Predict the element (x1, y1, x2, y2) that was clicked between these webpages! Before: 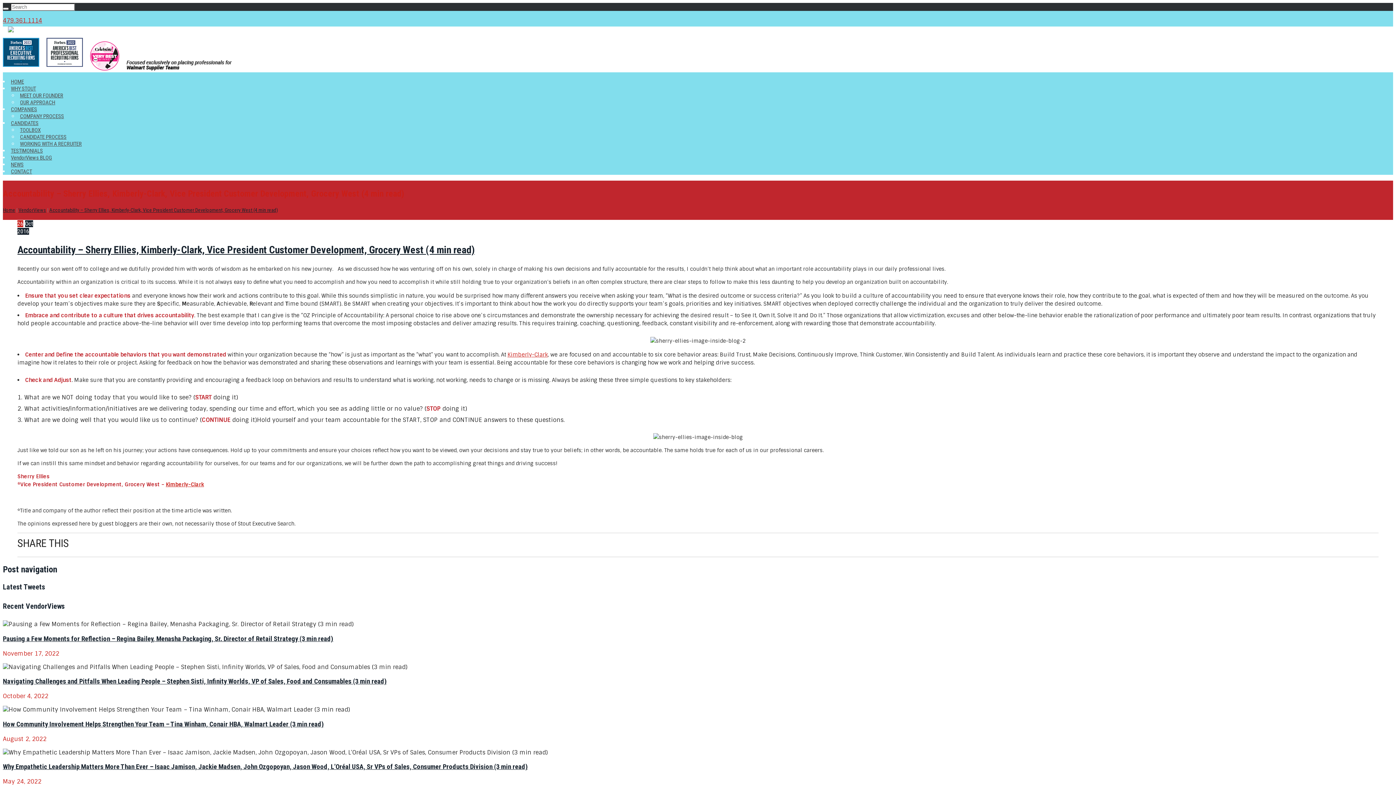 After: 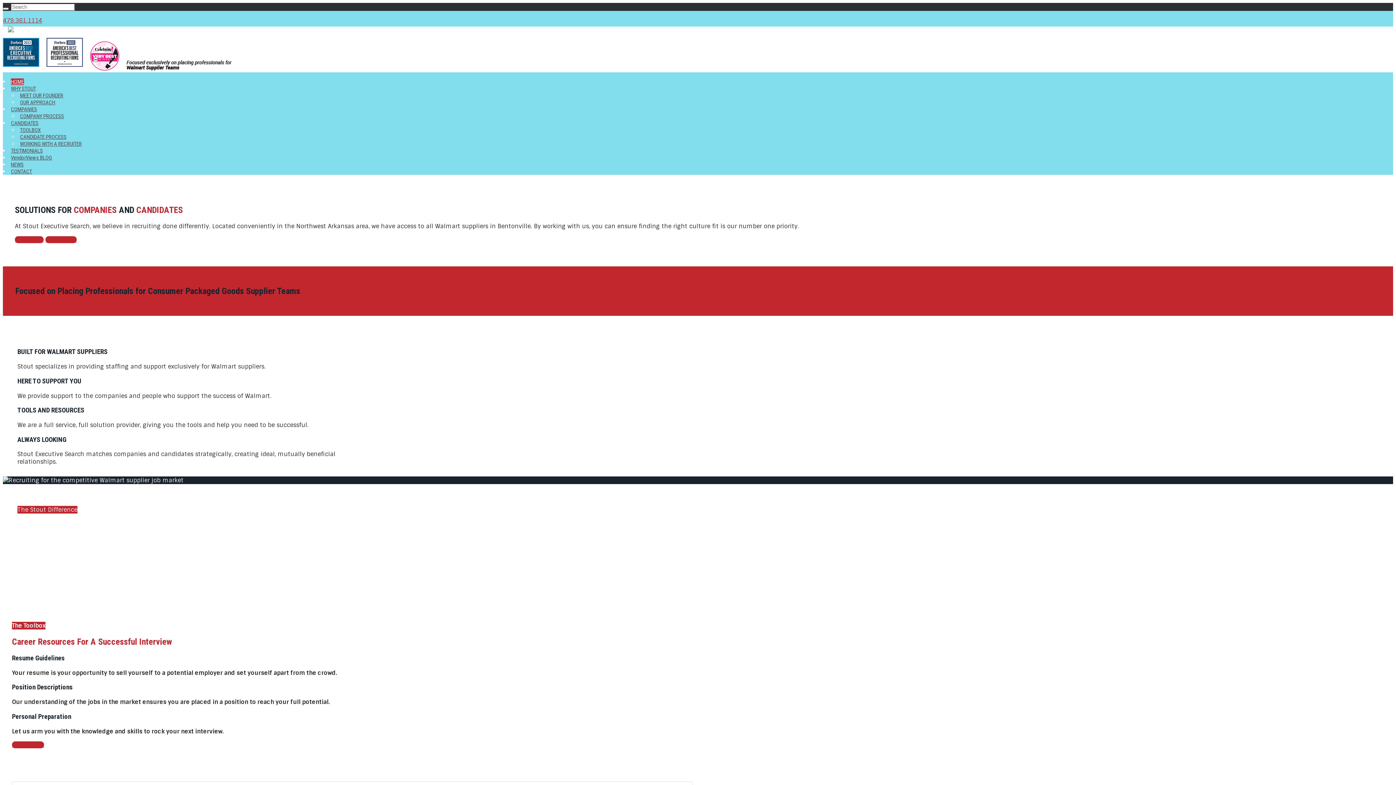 Action: label: HOME bbox: (10, 78, 24, 85)